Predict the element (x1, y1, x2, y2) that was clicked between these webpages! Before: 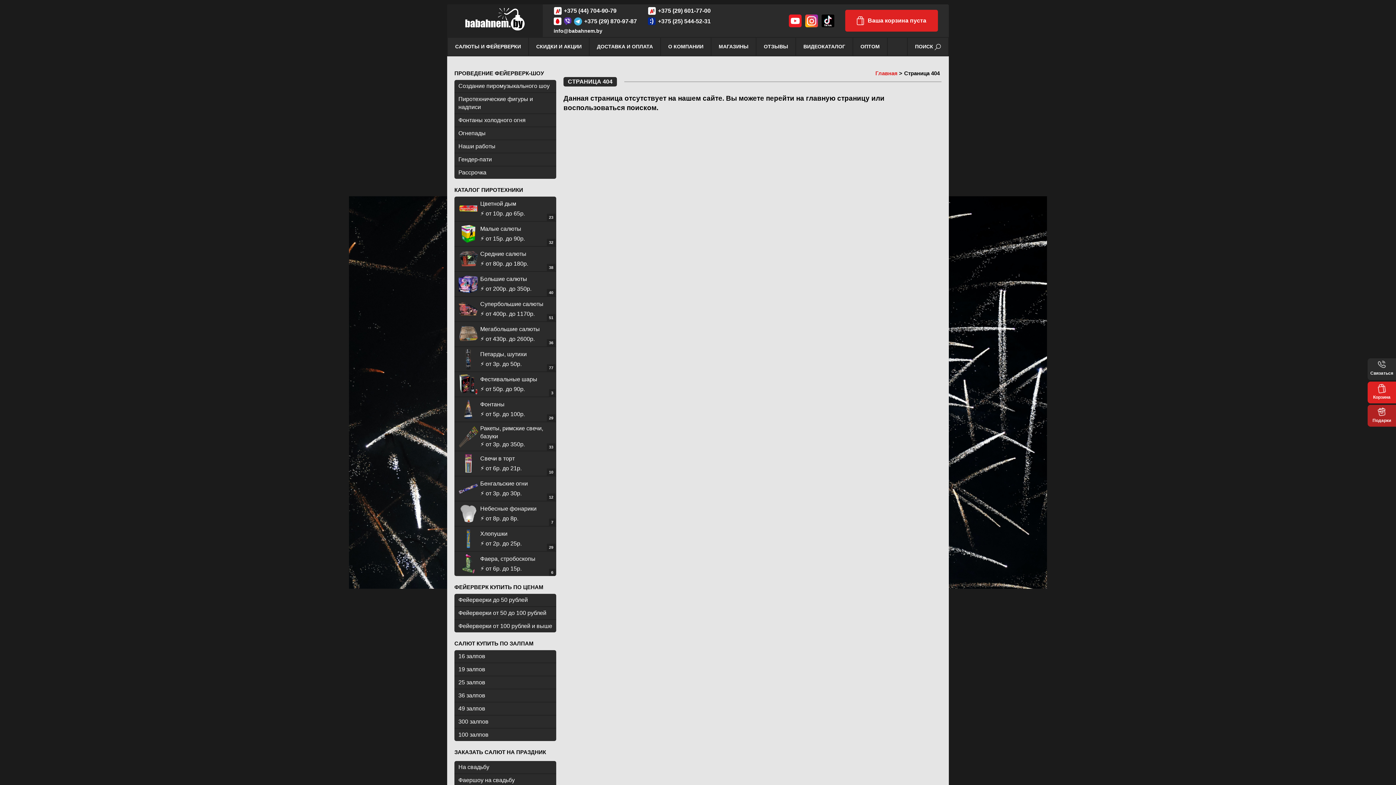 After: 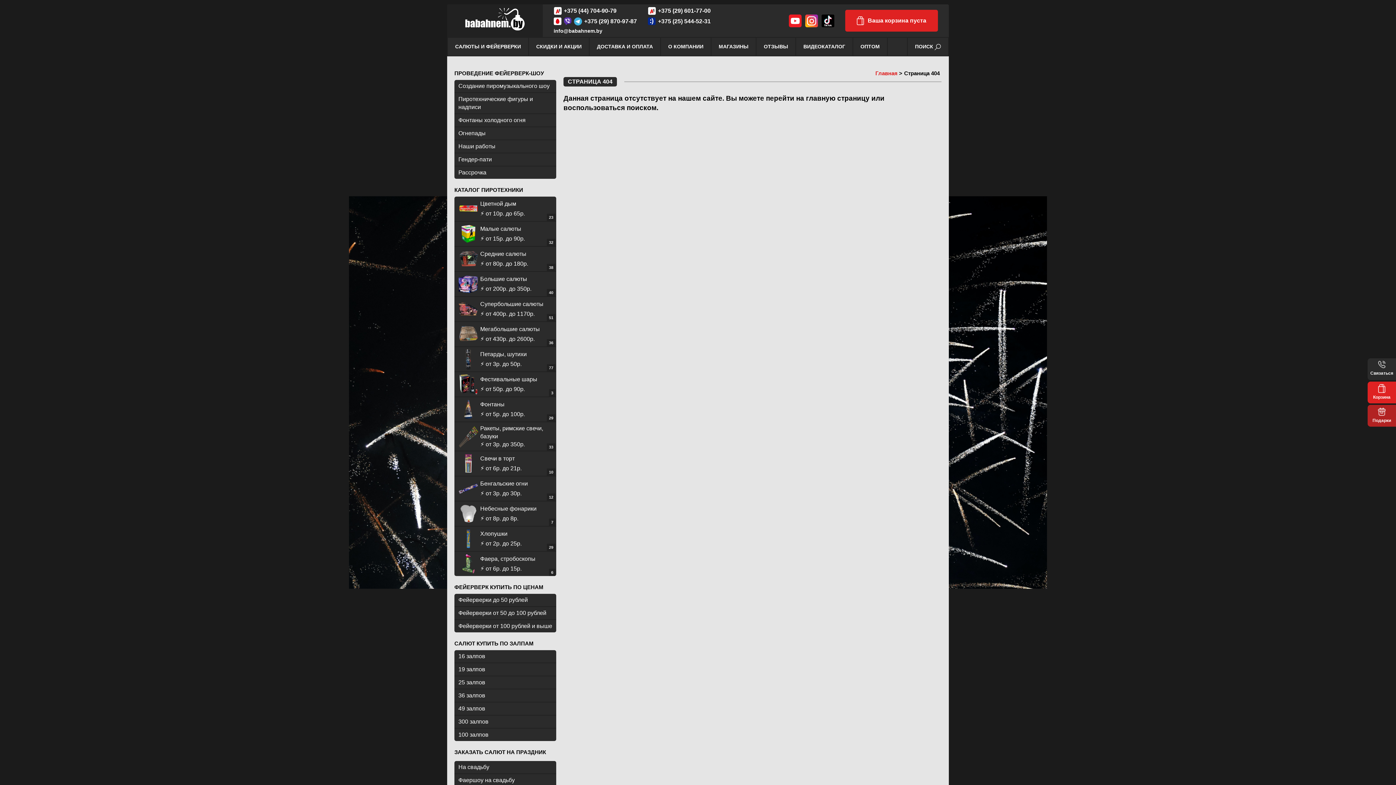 Action: bbox: (447, 4, 542, 37)